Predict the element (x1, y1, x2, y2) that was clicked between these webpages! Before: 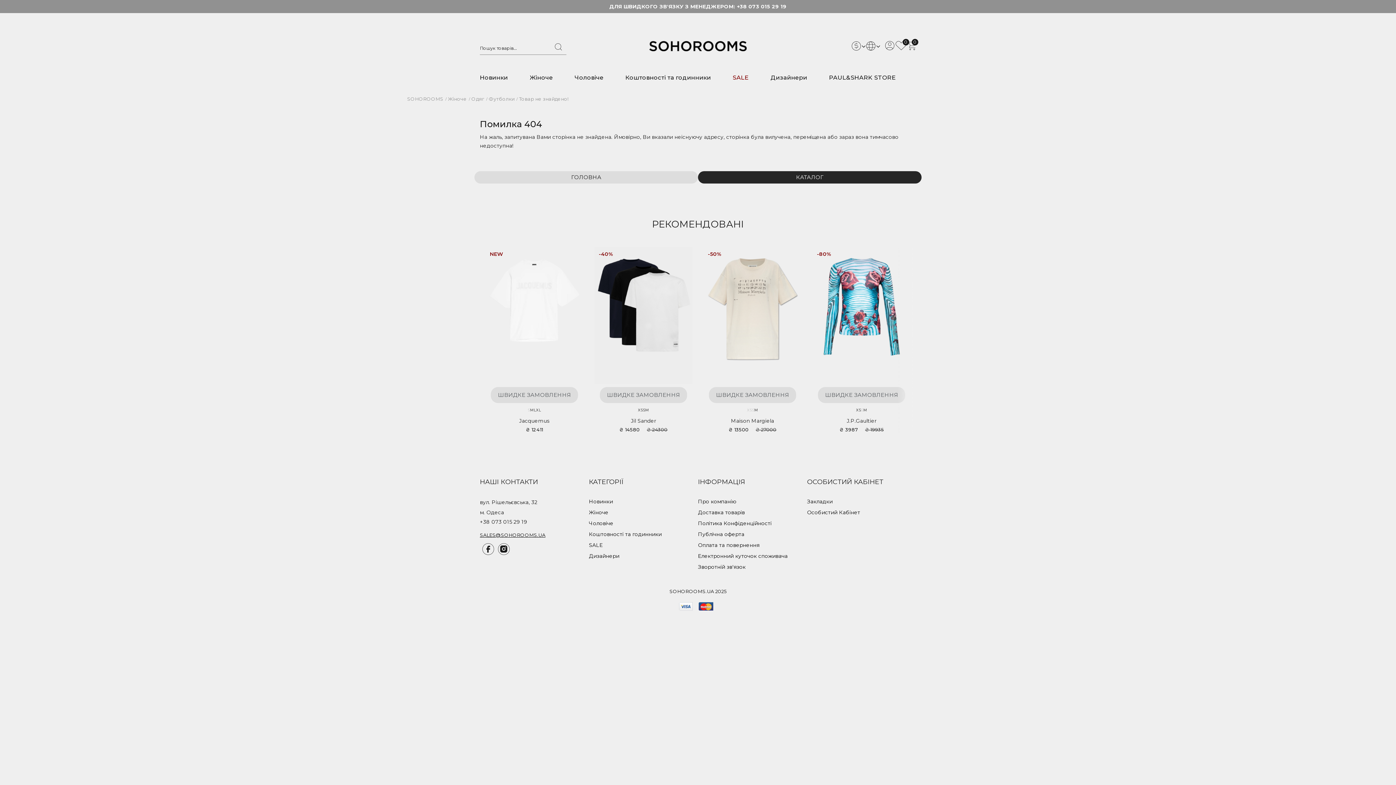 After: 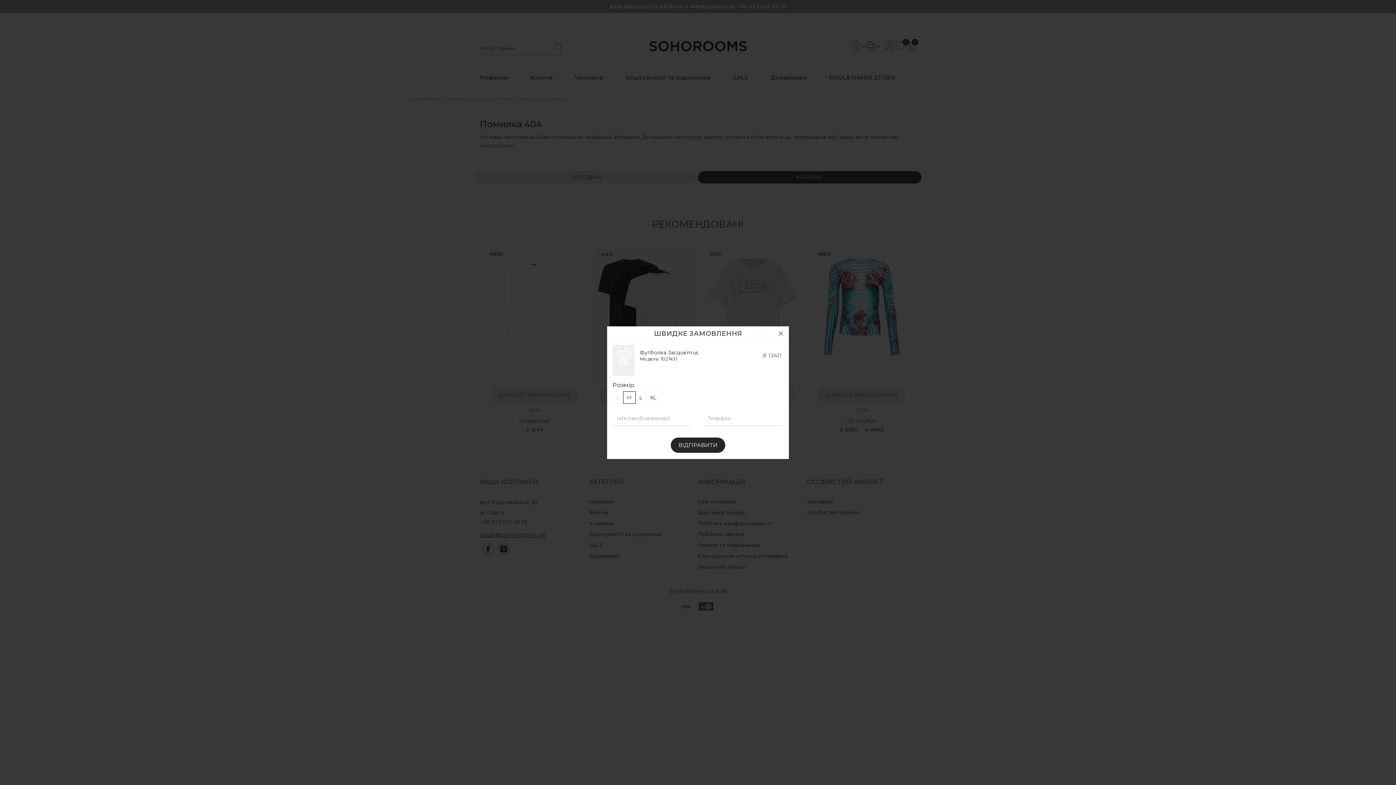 Action: bbox: (490, 387, 578, 403) label: ШВИДКЕ ЗАМОВЛЕННЯ